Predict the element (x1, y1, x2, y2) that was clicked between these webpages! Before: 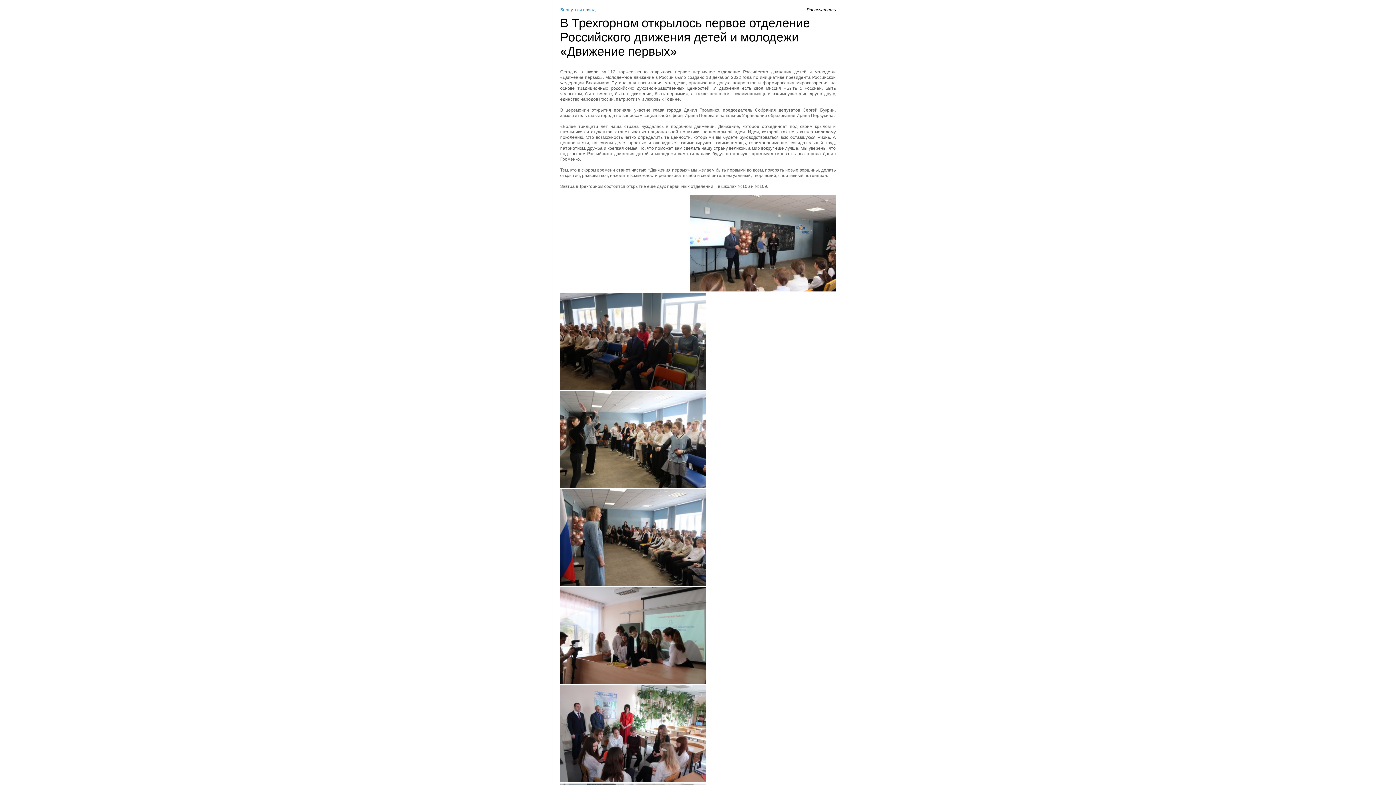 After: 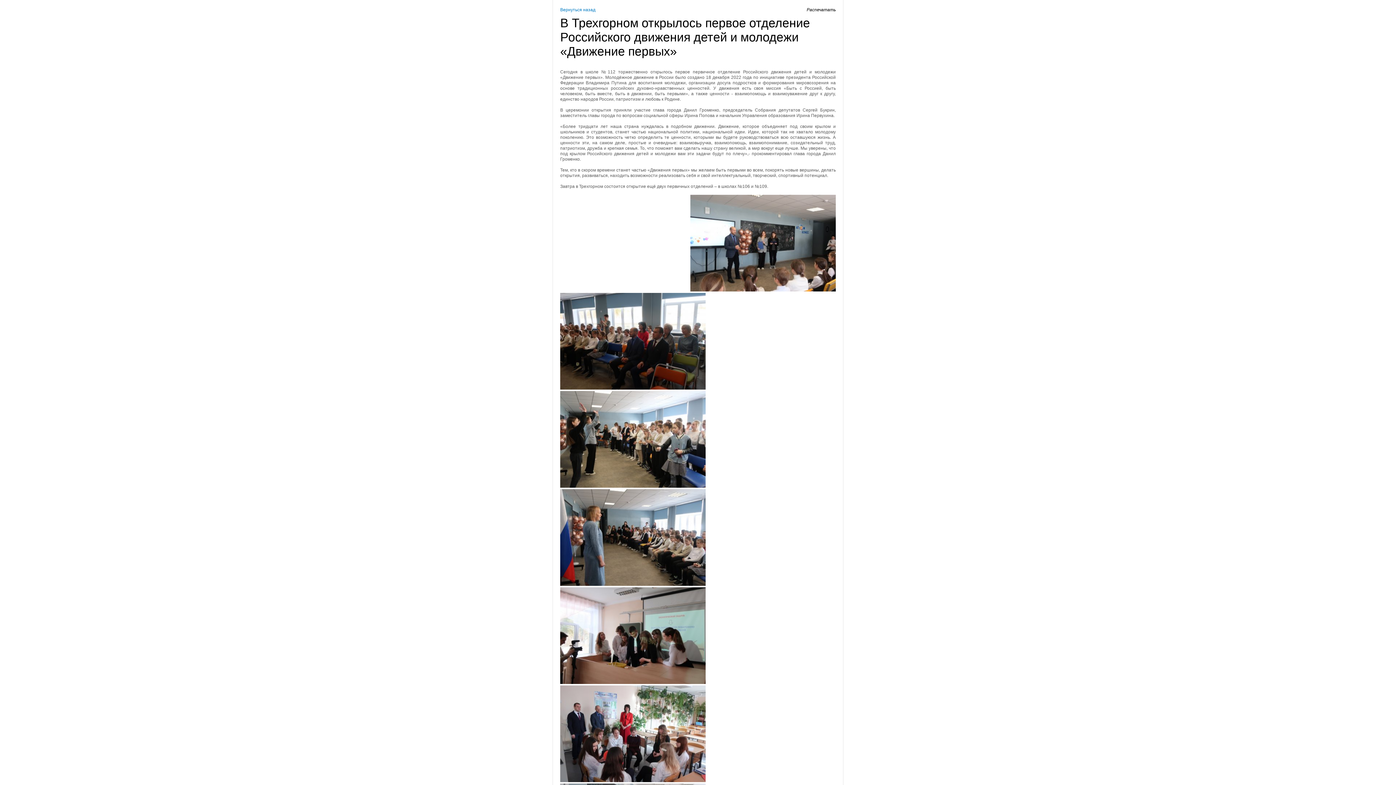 Action: bbox: (560, 385, 705, 390)